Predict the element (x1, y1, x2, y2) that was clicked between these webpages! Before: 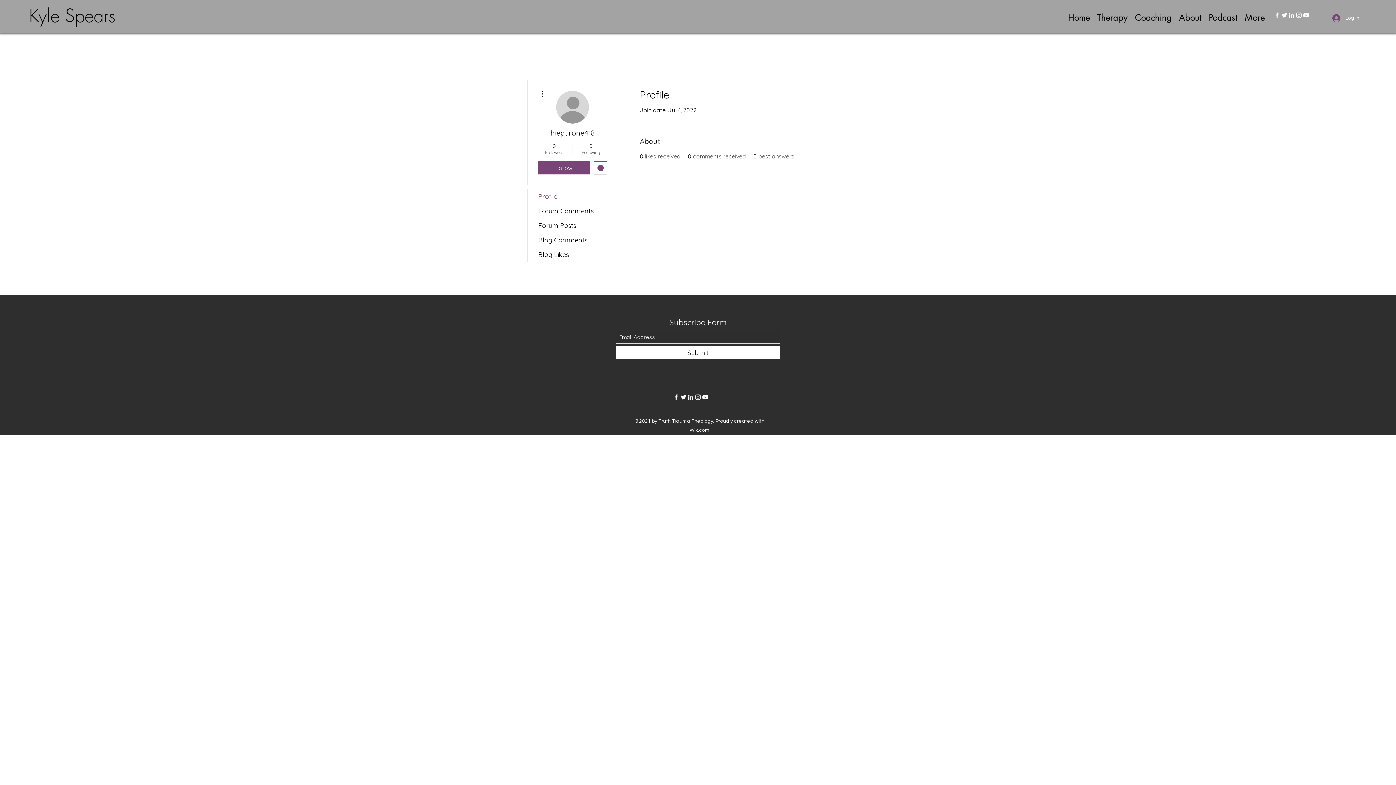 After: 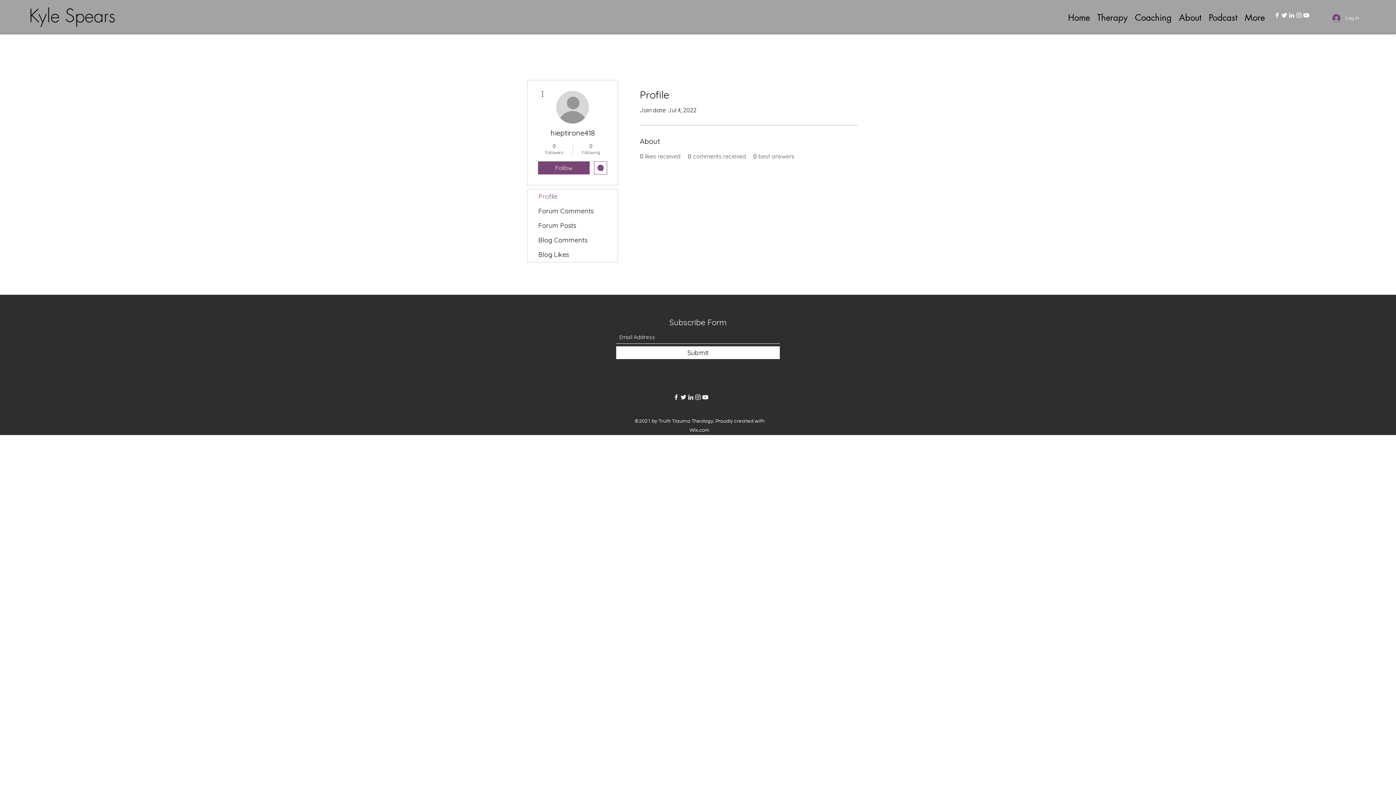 Action: bbox: (594, 161, 607, 174) label: Message